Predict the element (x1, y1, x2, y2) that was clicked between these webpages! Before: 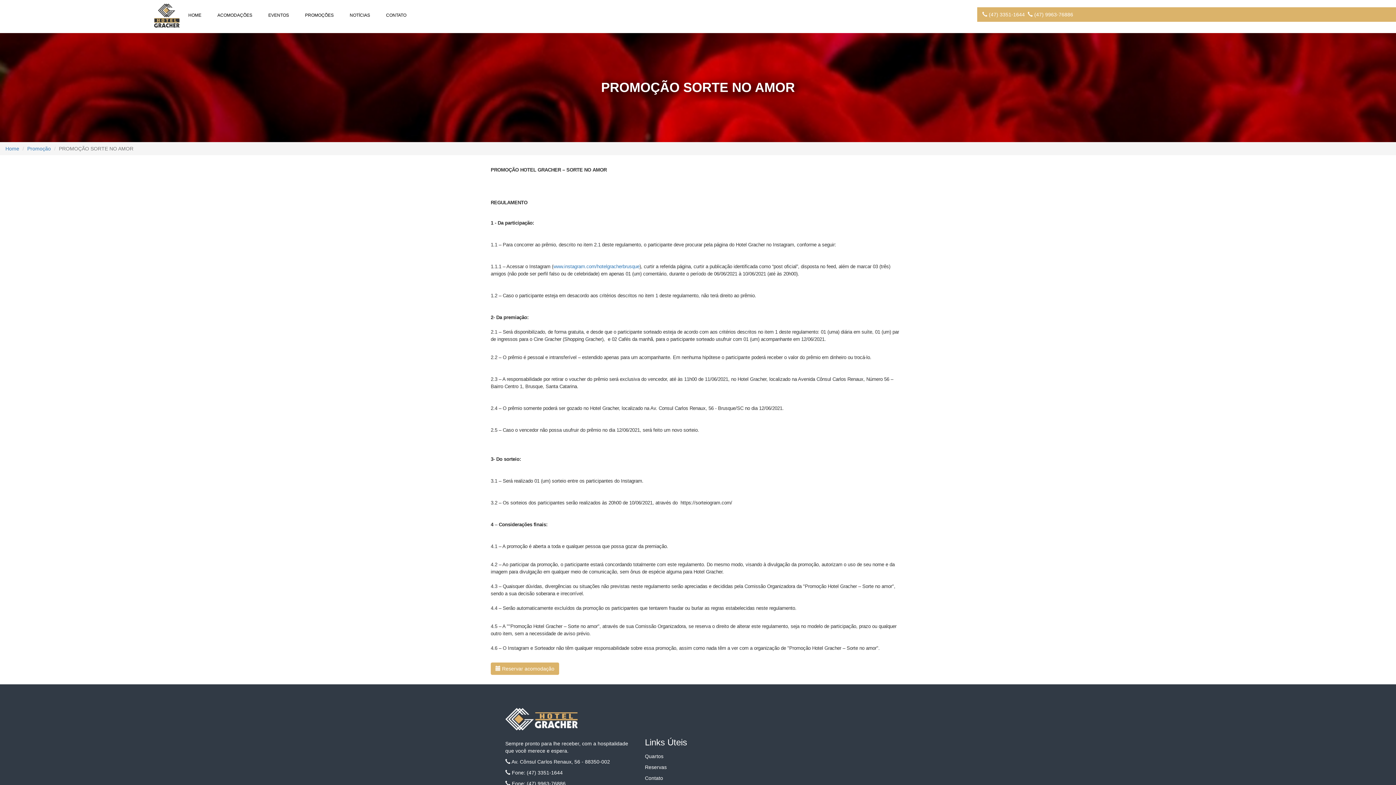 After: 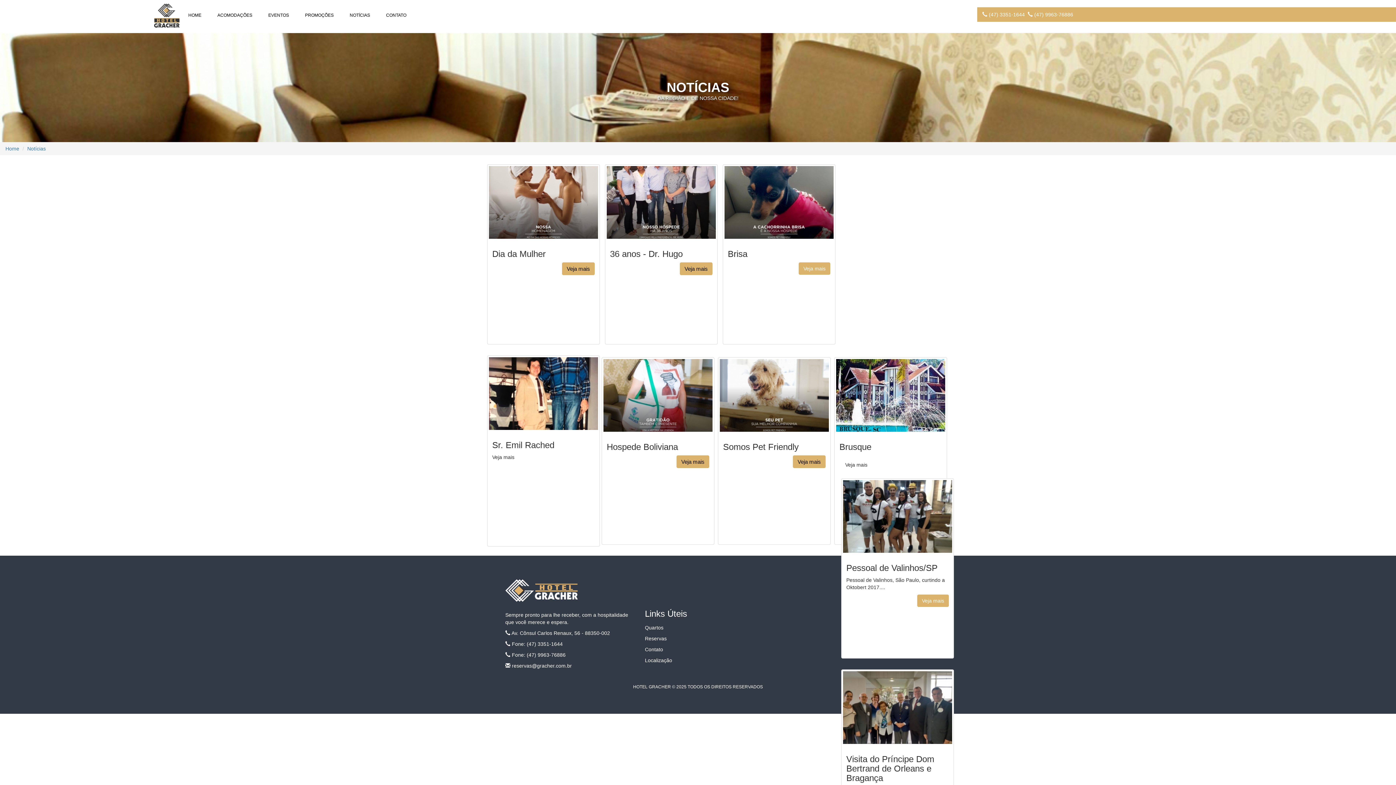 Action: bbox: (342, 5, 377, 25) label: NOTÍCIAS